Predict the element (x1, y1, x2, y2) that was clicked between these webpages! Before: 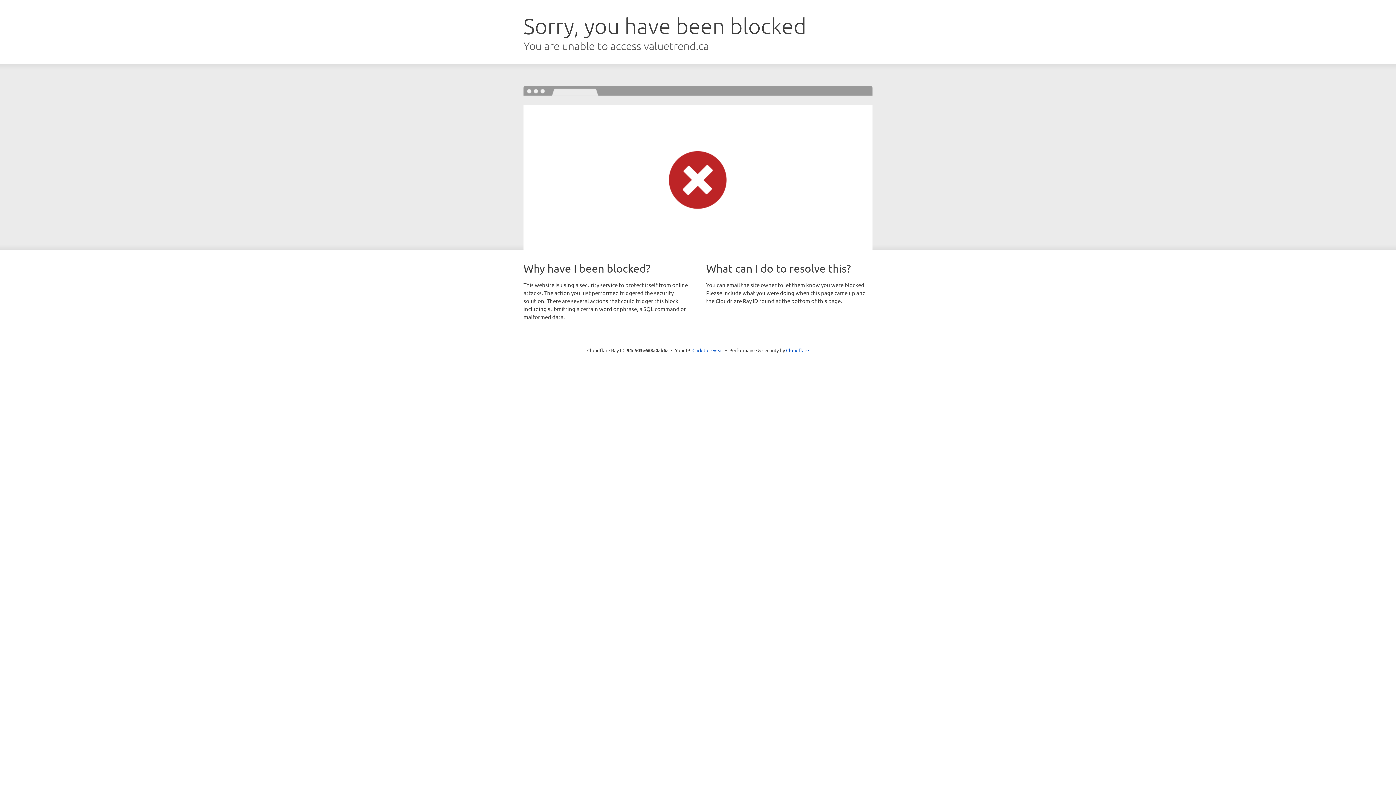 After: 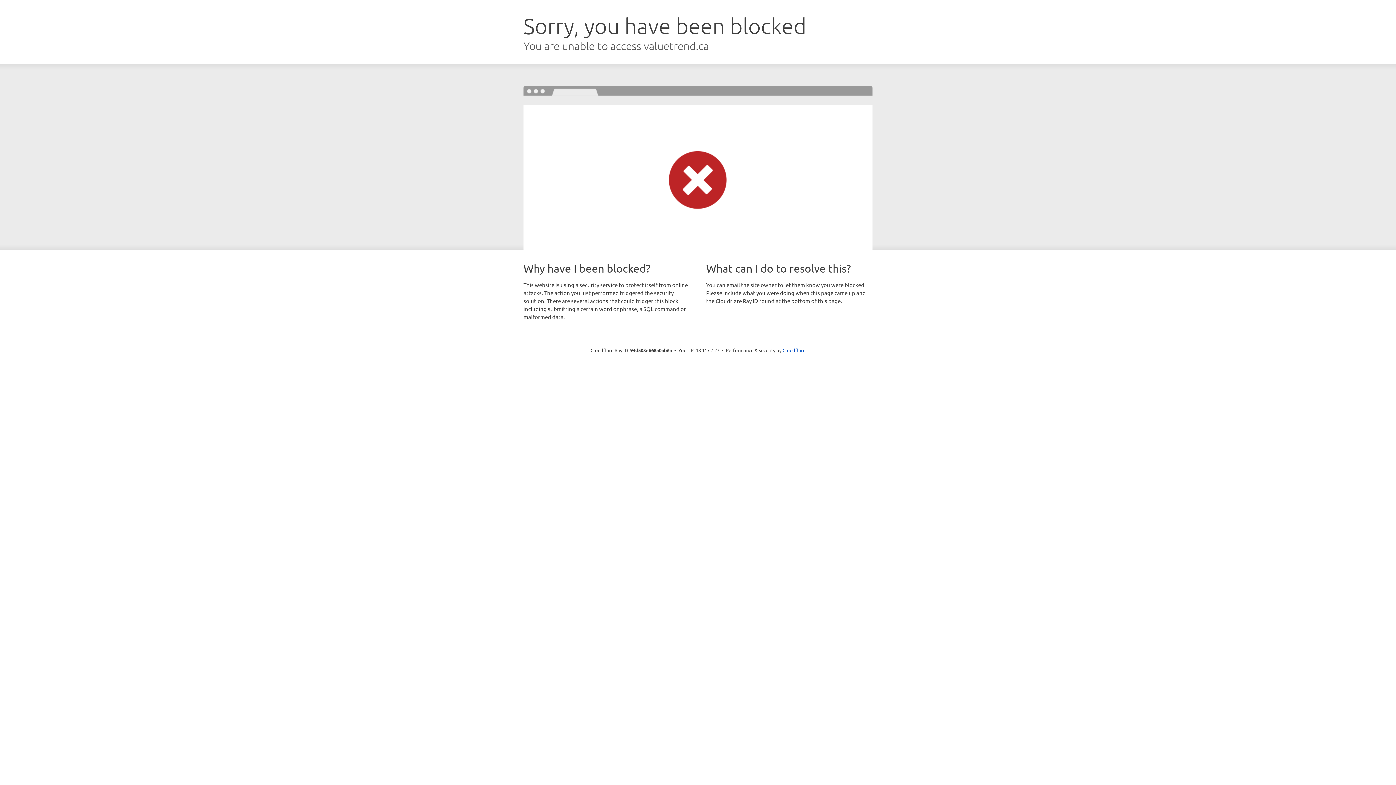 Action: bbox: (692, 346, 723, 353) label: Click to reveal